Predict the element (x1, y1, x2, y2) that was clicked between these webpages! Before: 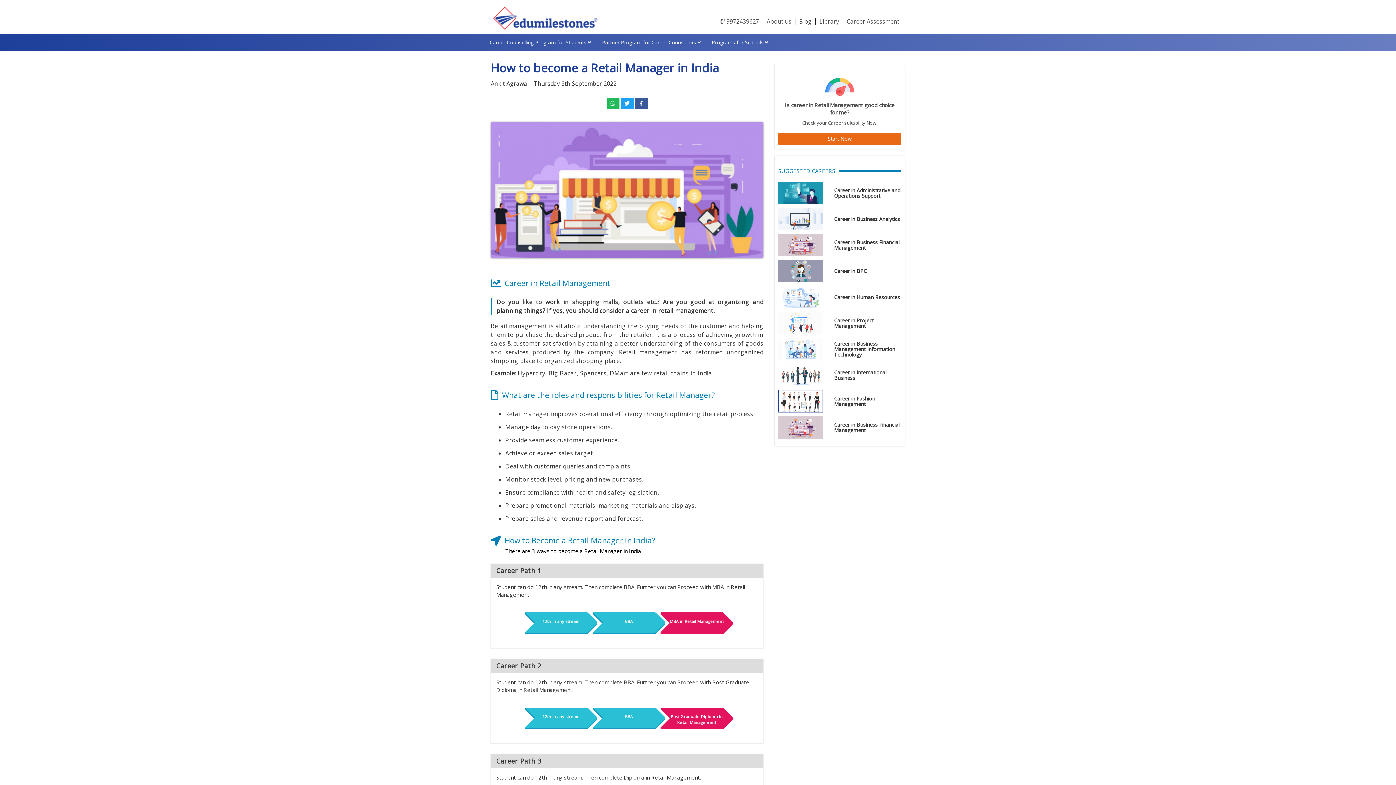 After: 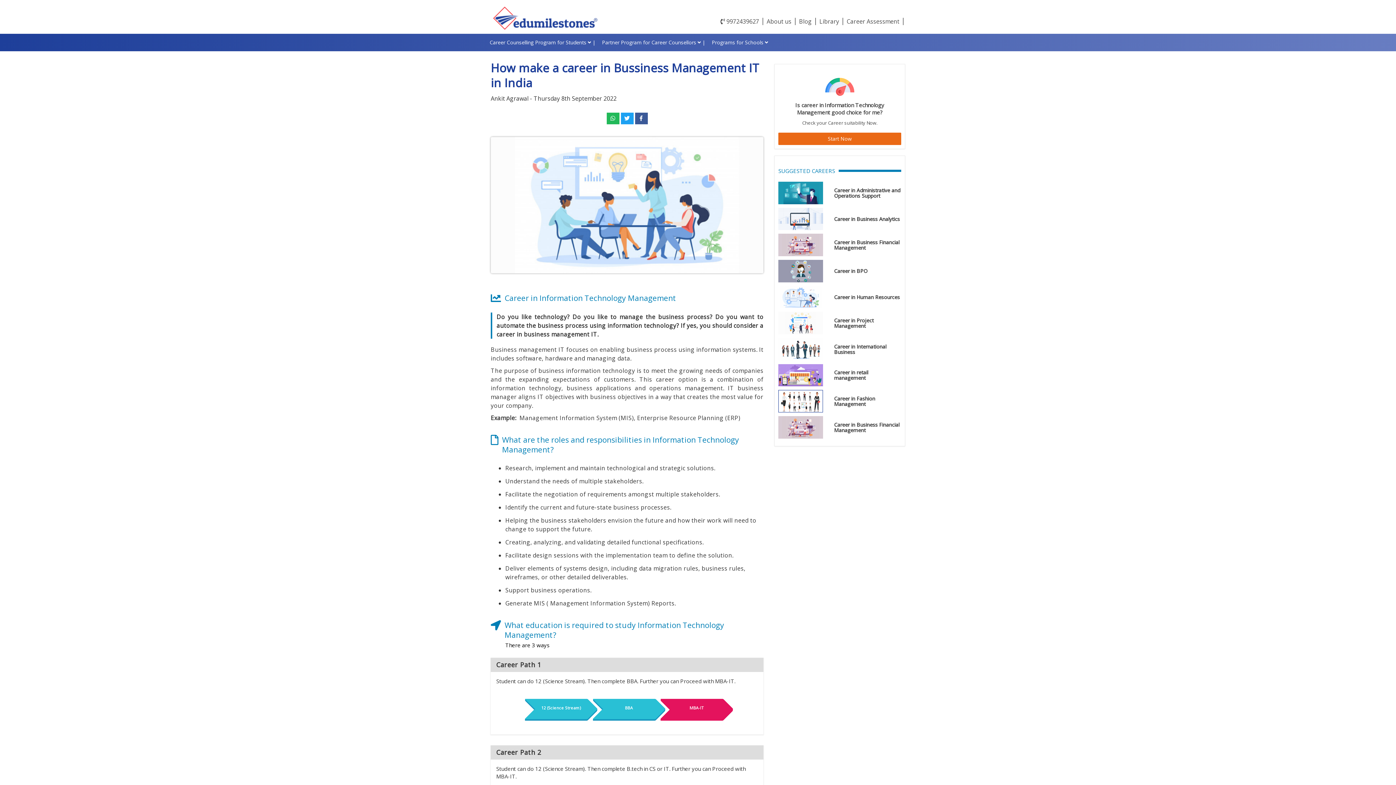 Action: bbox: (778, 338, 823, 360)